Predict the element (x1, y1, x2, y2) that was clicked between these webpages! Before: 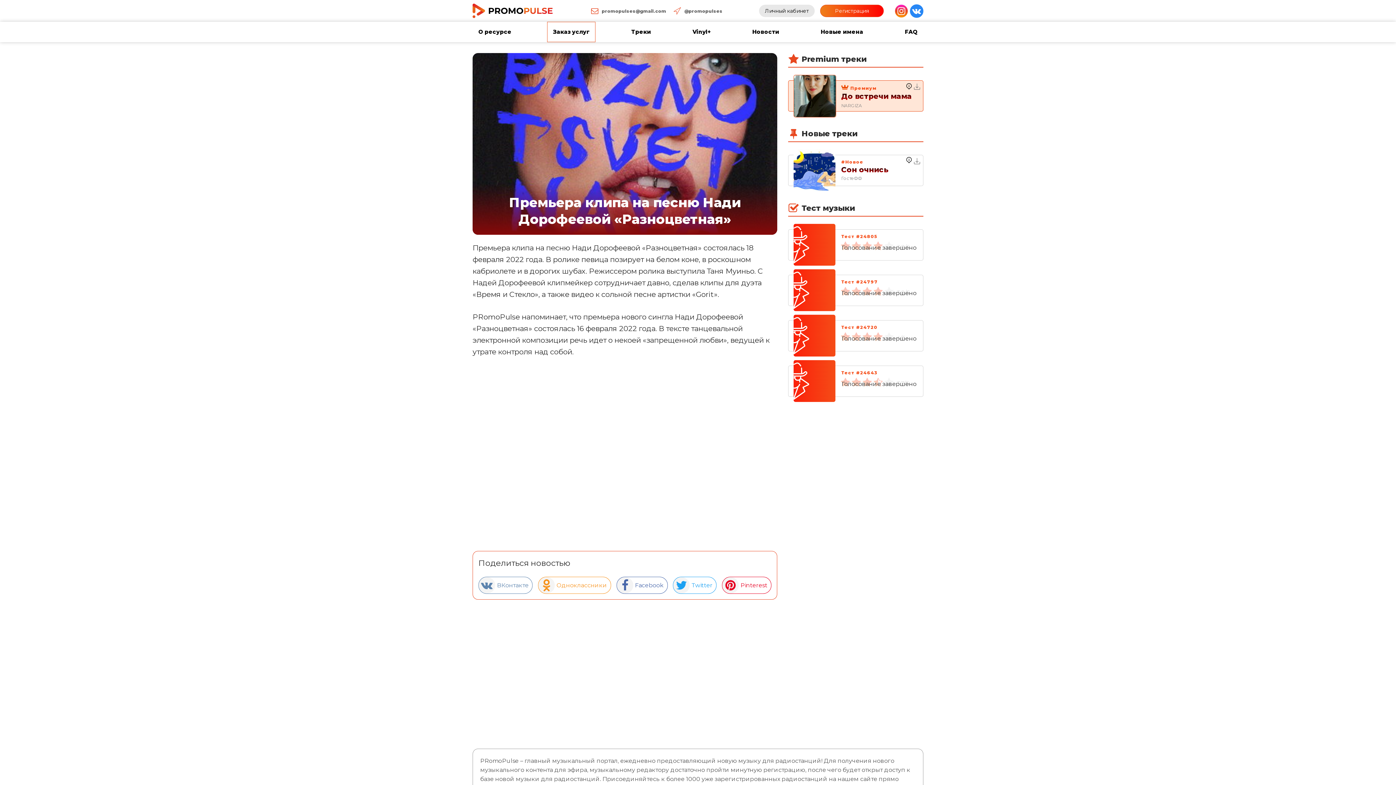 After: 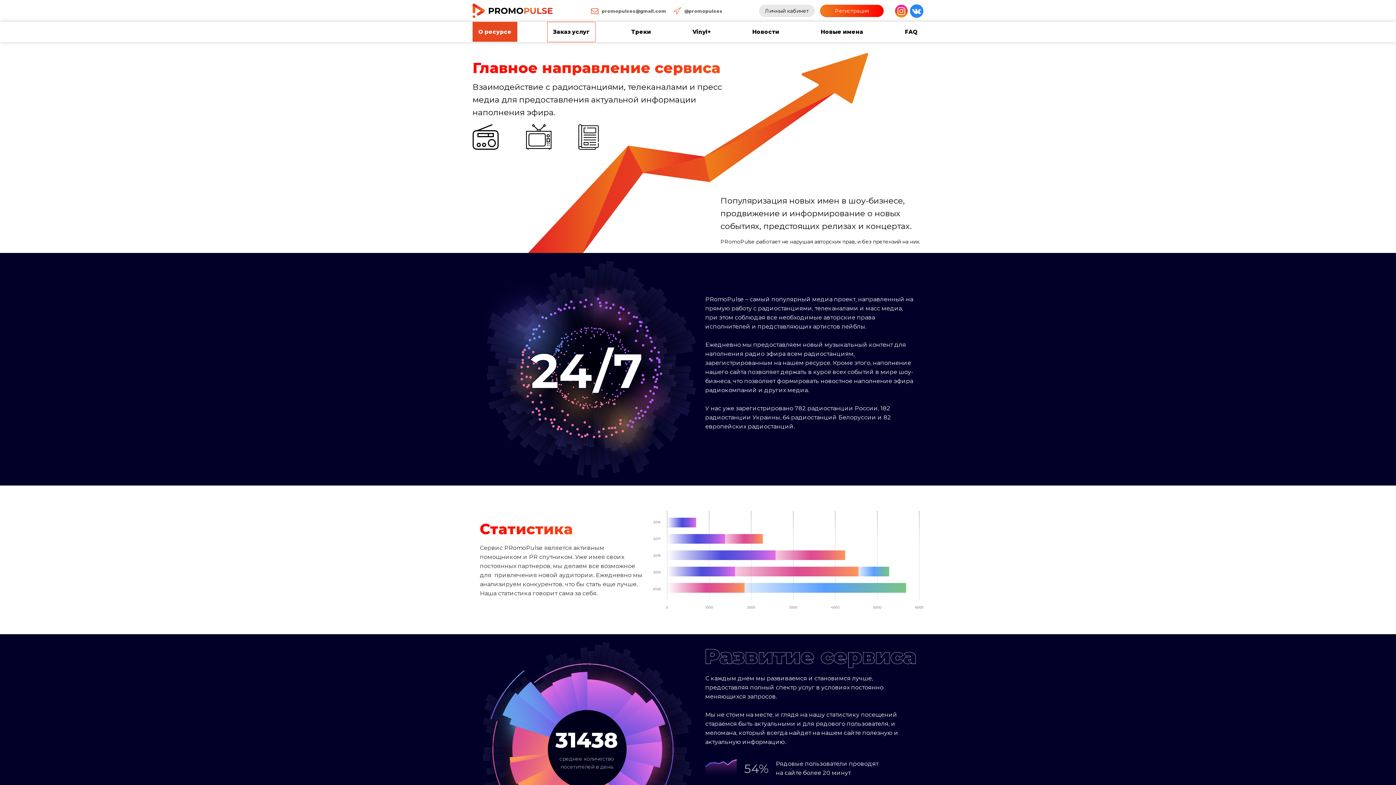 Action: label: О ресурсе bbox: (472, 21, 517, 42)